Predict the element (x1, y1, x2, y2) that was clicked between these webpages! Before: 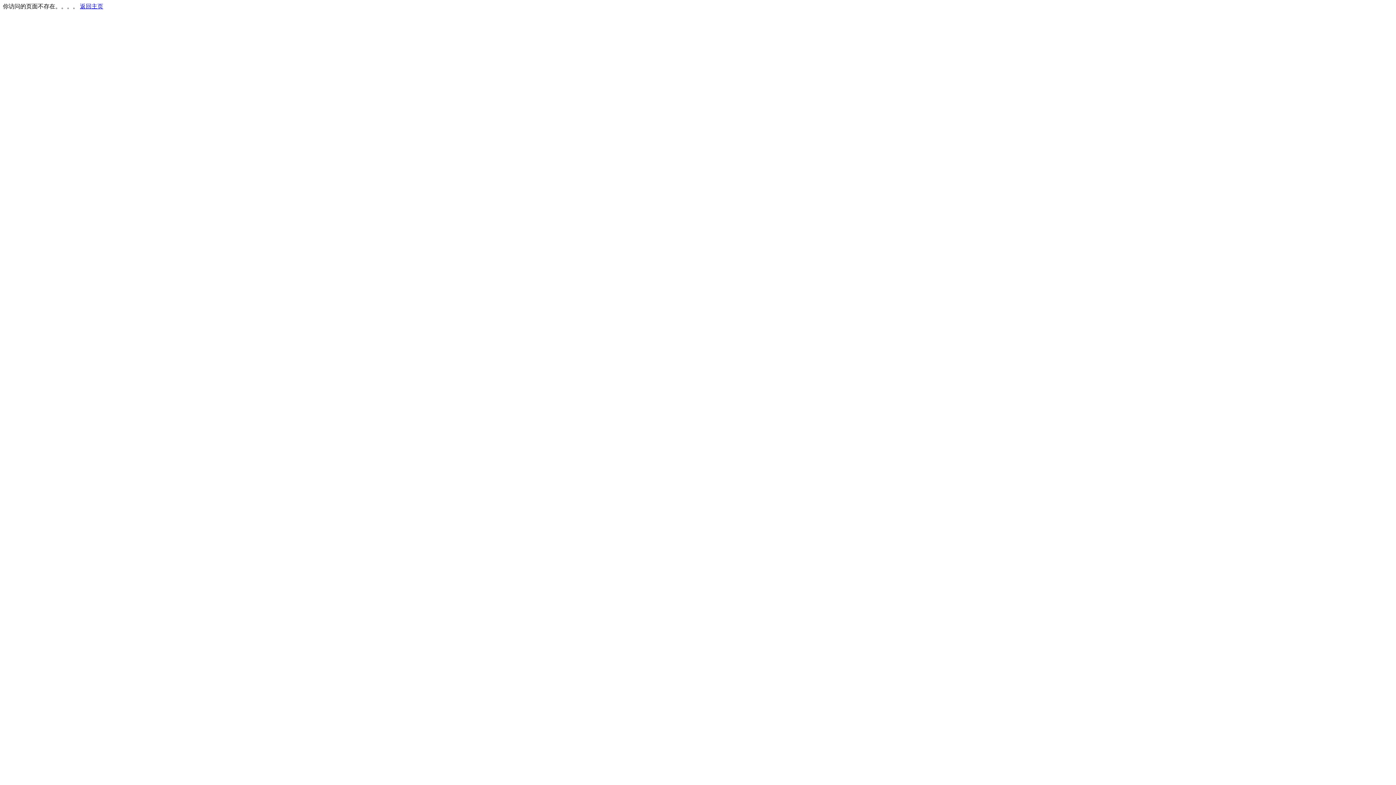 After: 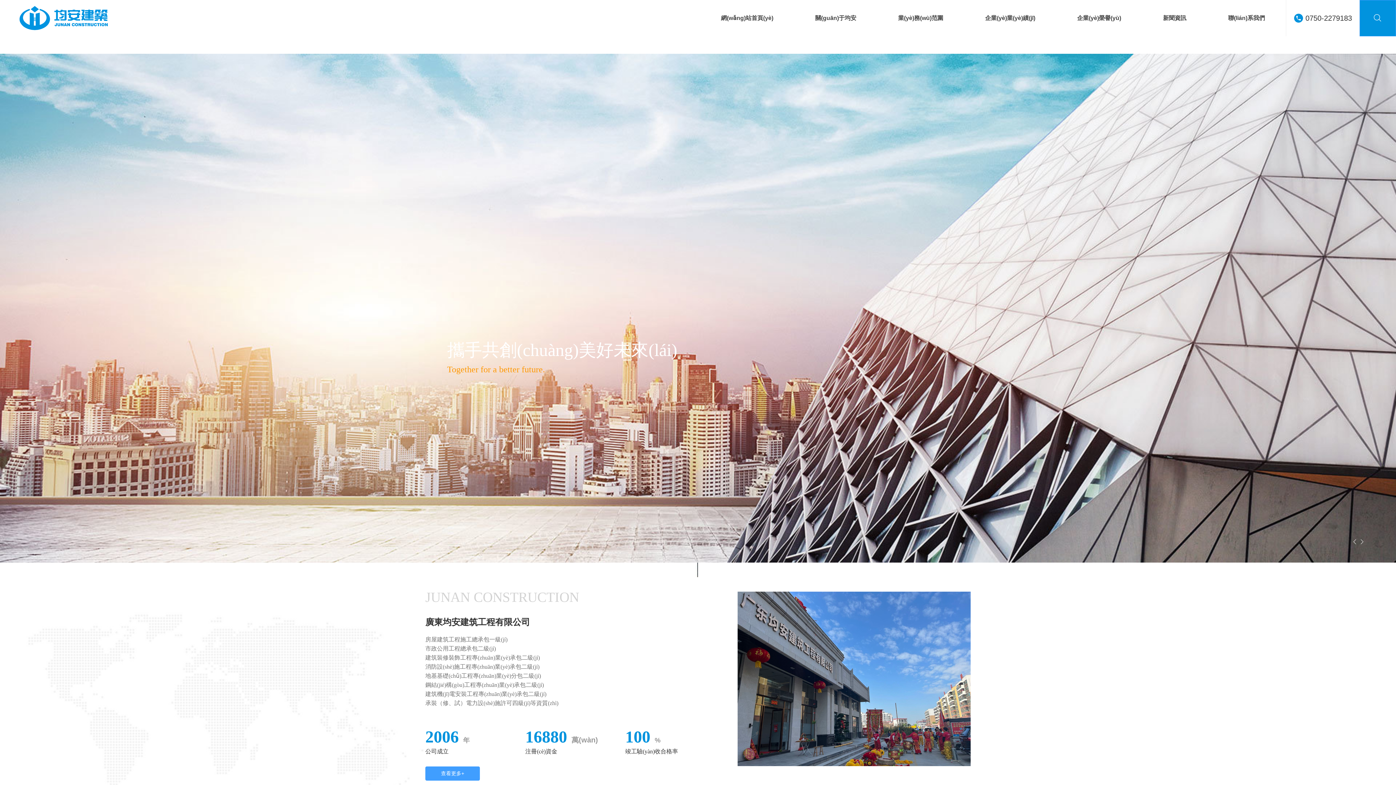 Action: bbox: (80, 3, 103, 9) label: 返回主页